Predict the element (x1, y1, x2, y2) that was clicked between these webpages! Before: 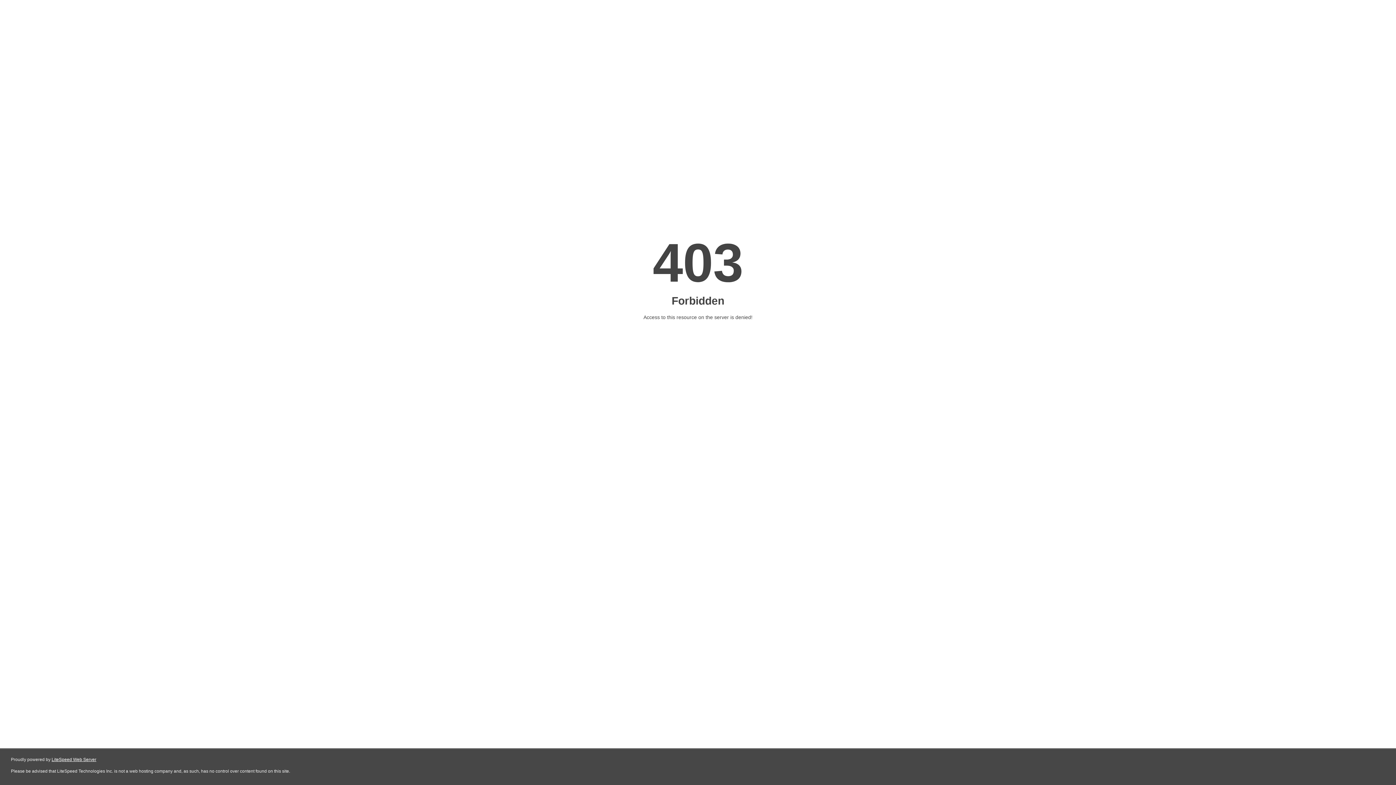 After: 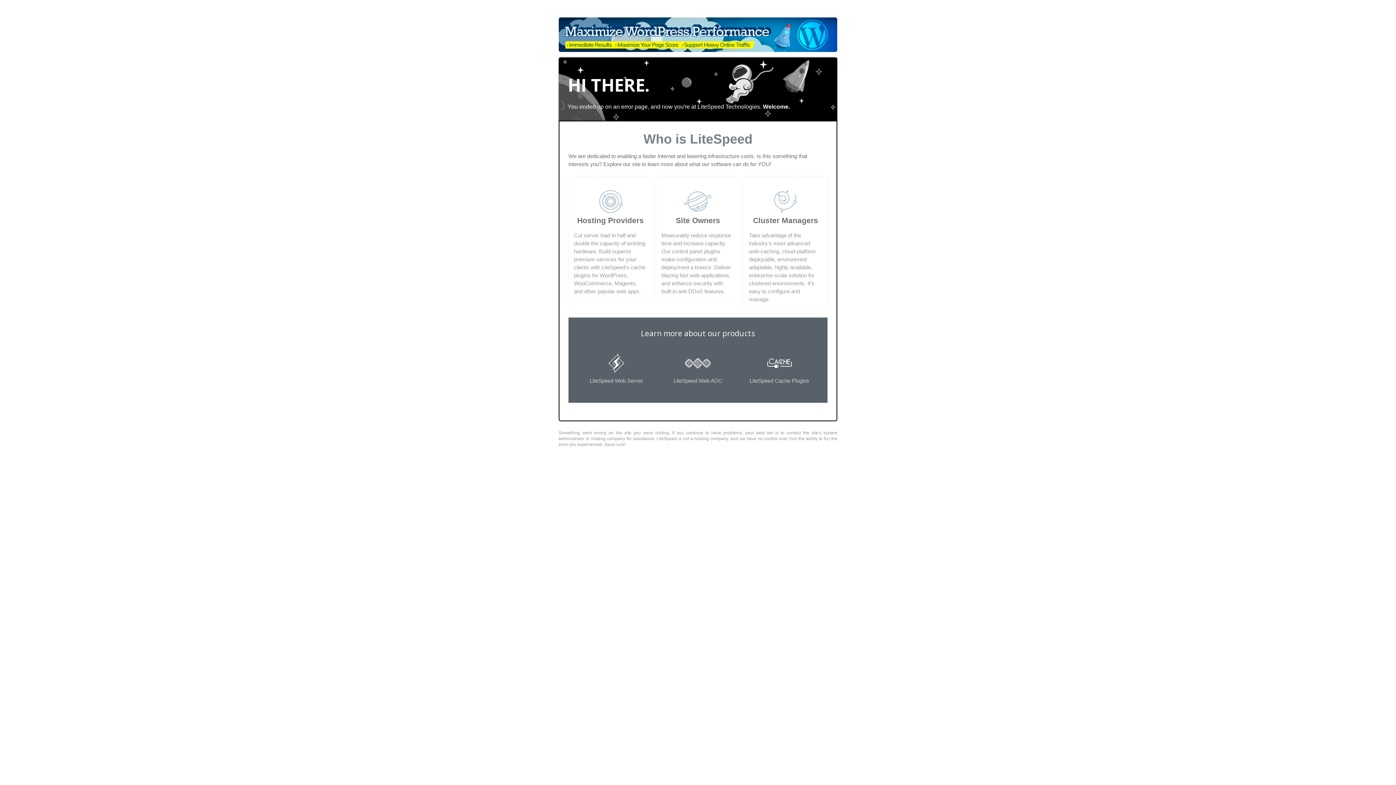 Action: label: LiteSpeed Web Server bbox: (51, 757, 96, 762)